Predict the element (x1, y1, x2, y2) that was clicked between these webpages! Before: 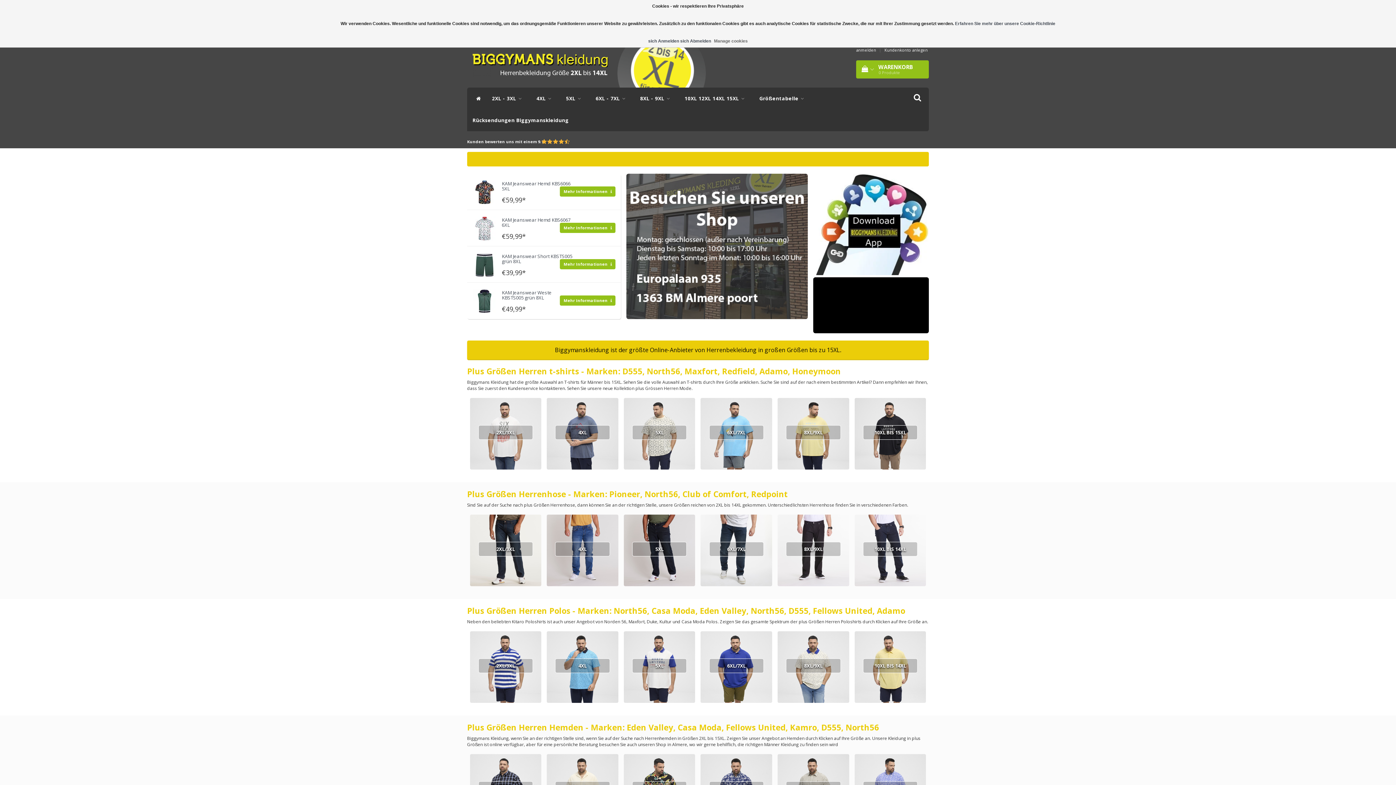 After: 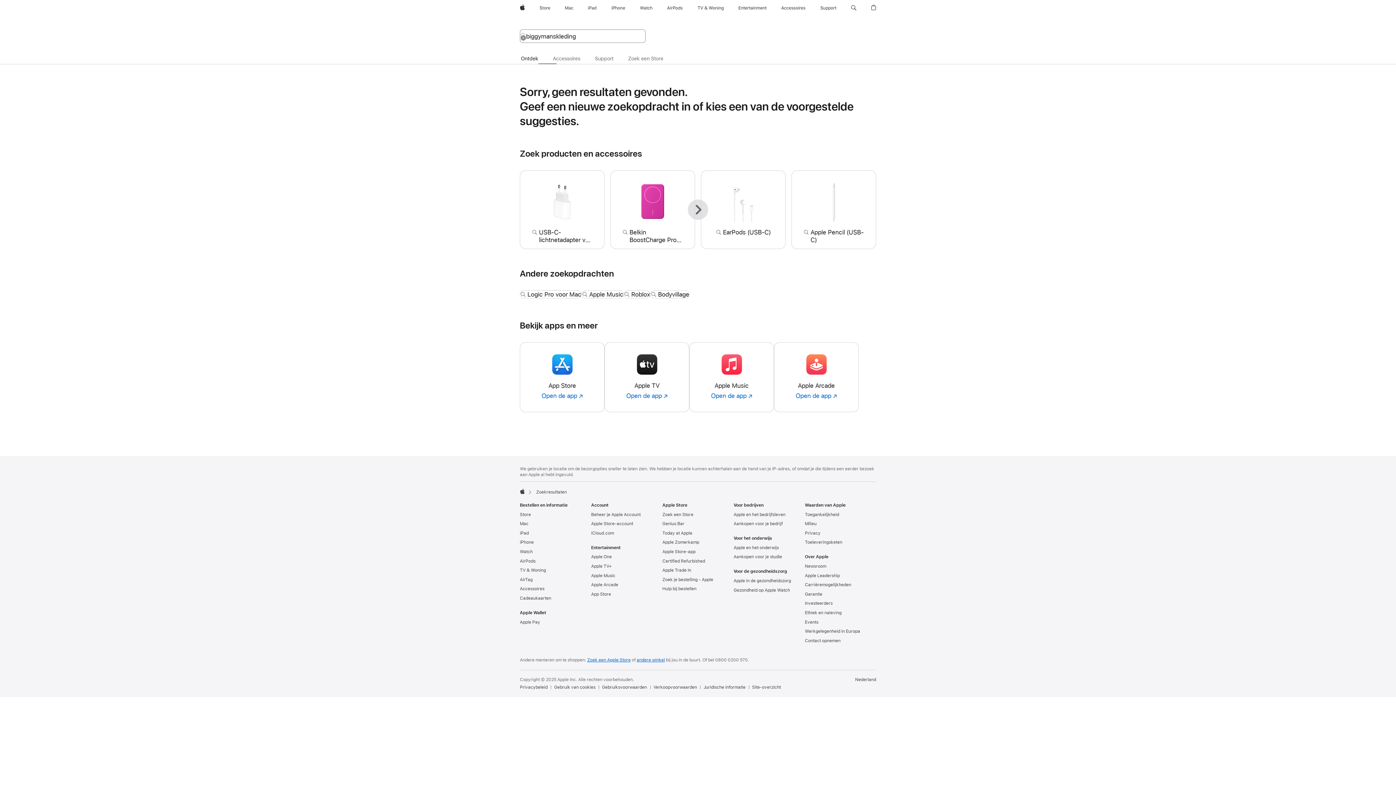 Action: bbox: (813, 221, 929, 227)